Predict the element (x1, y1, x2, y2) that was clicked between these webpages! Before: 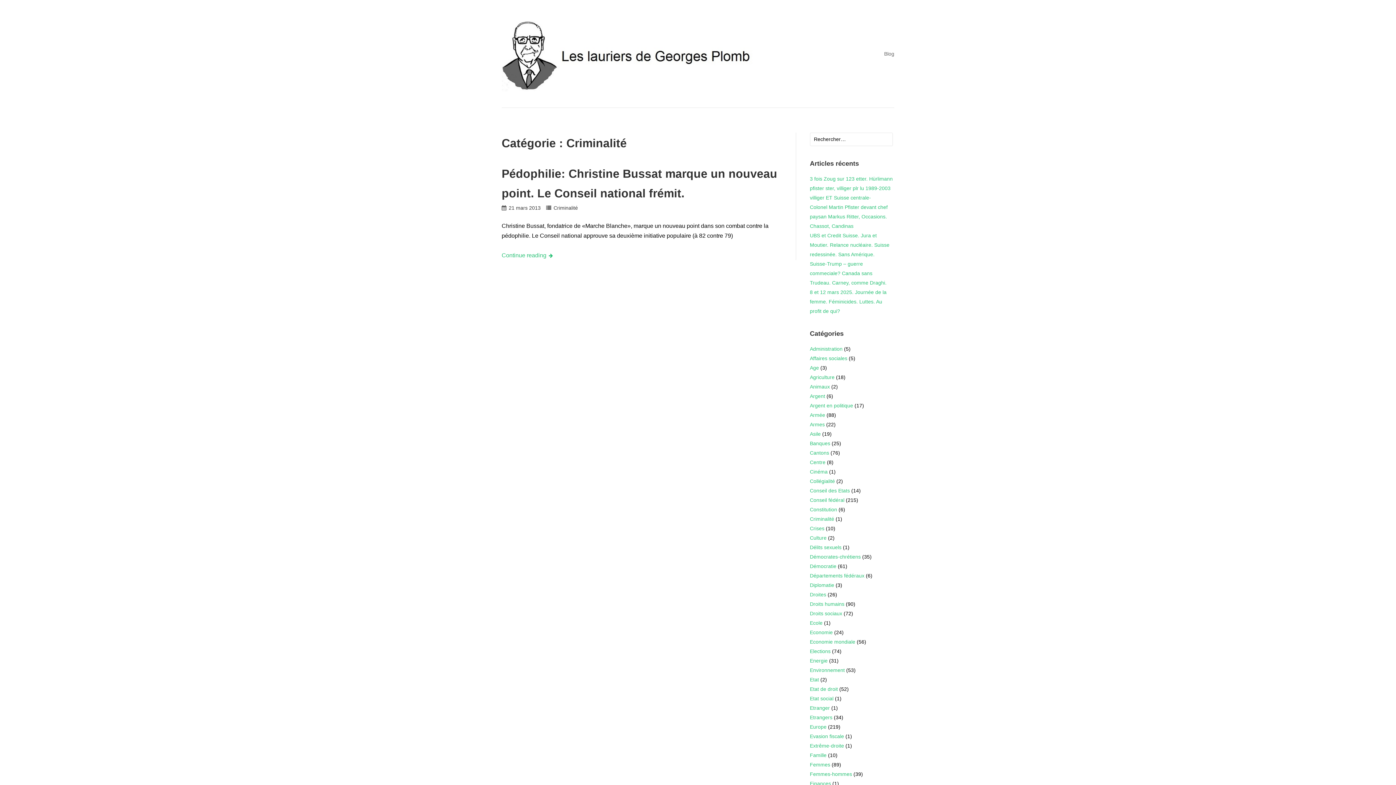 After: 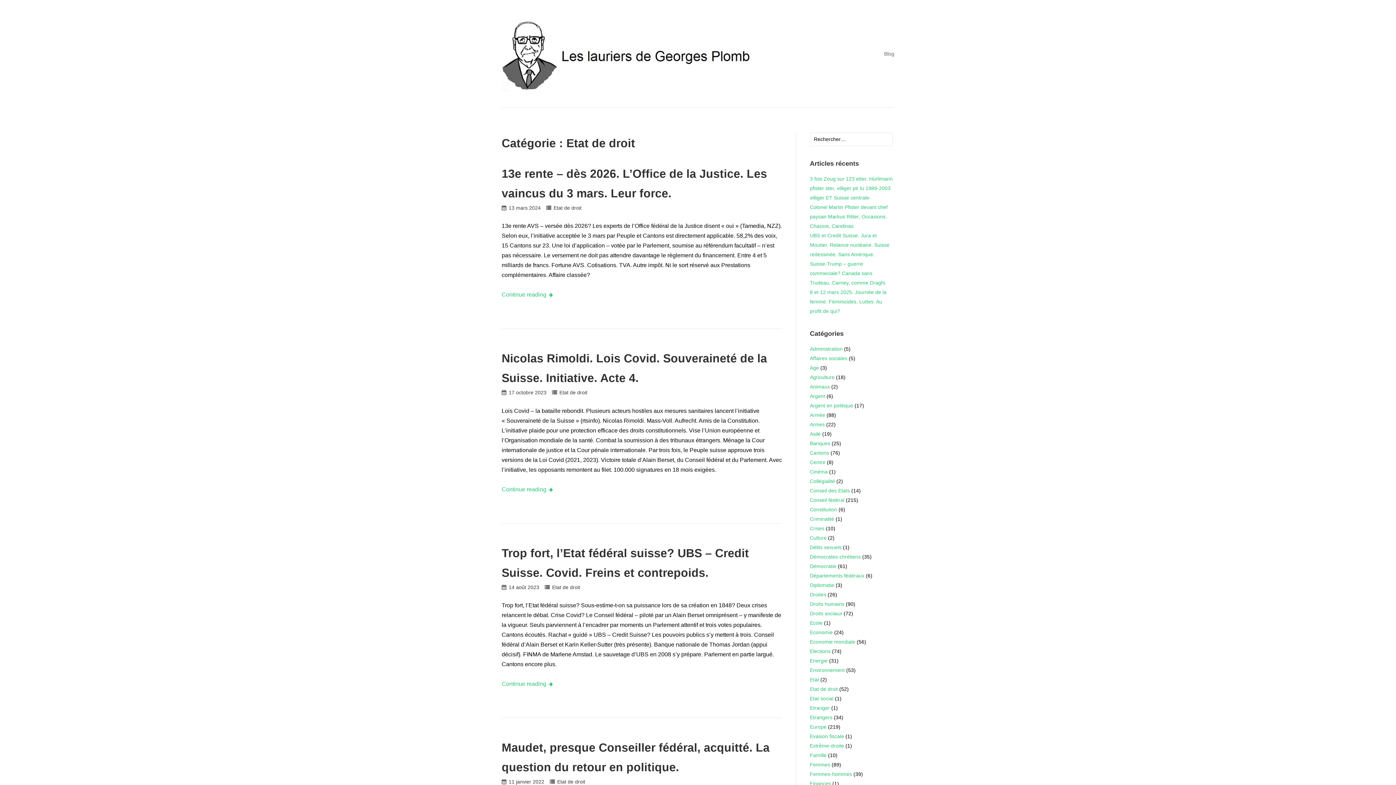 Action: bbox: (810, 686, 838, 692) label: Etat de droit